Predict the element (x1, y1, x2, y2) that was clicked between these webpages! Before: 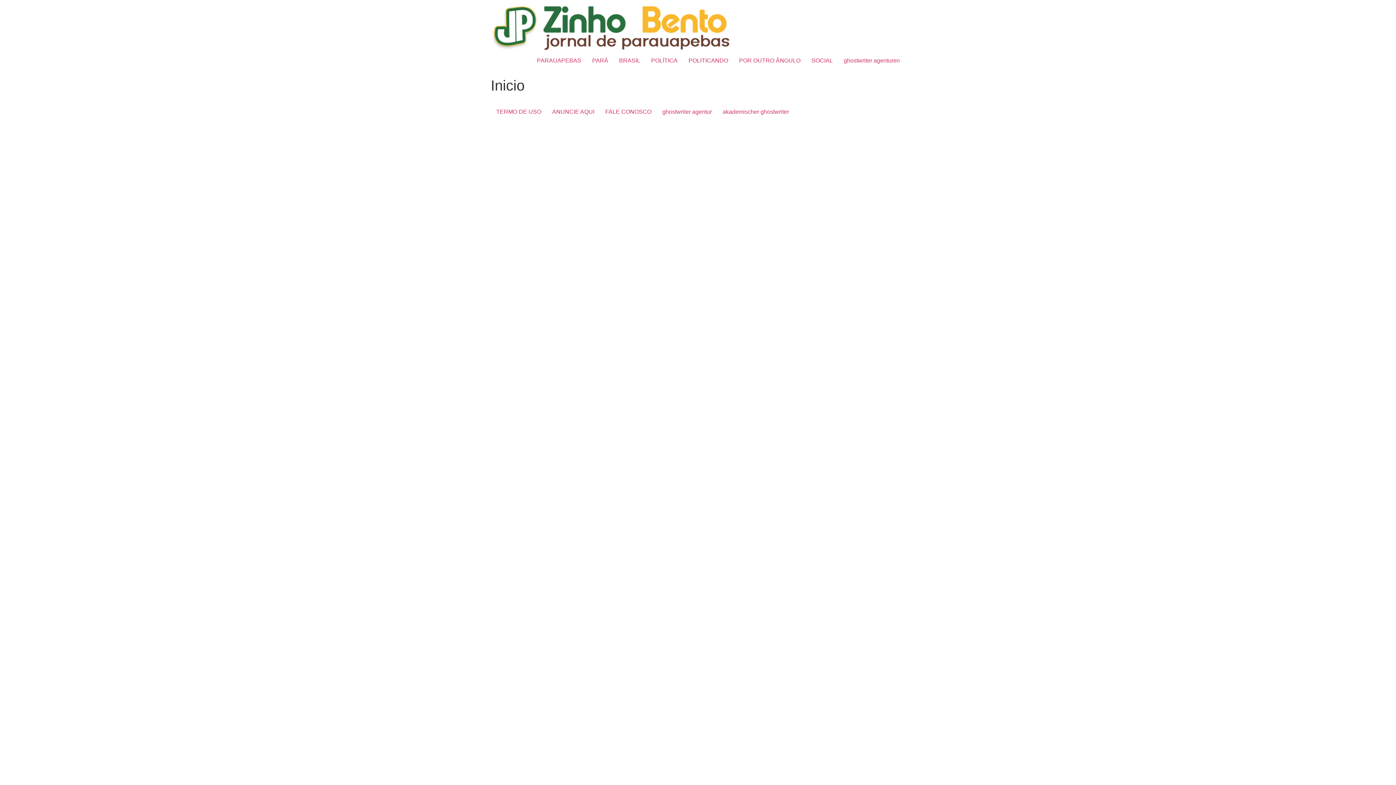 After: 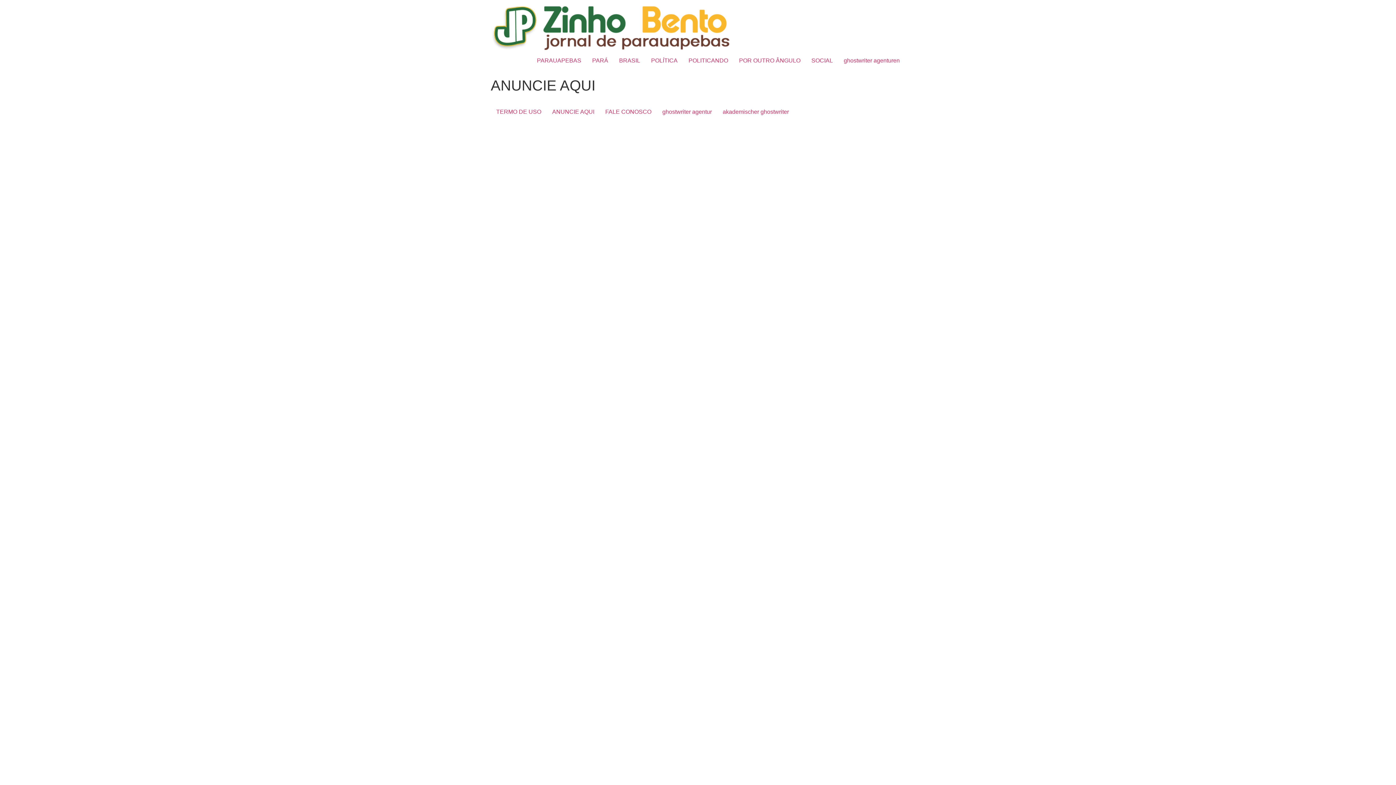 Action: bbox: (546, 105, 600, 118) label: ANUNCIE AQUI